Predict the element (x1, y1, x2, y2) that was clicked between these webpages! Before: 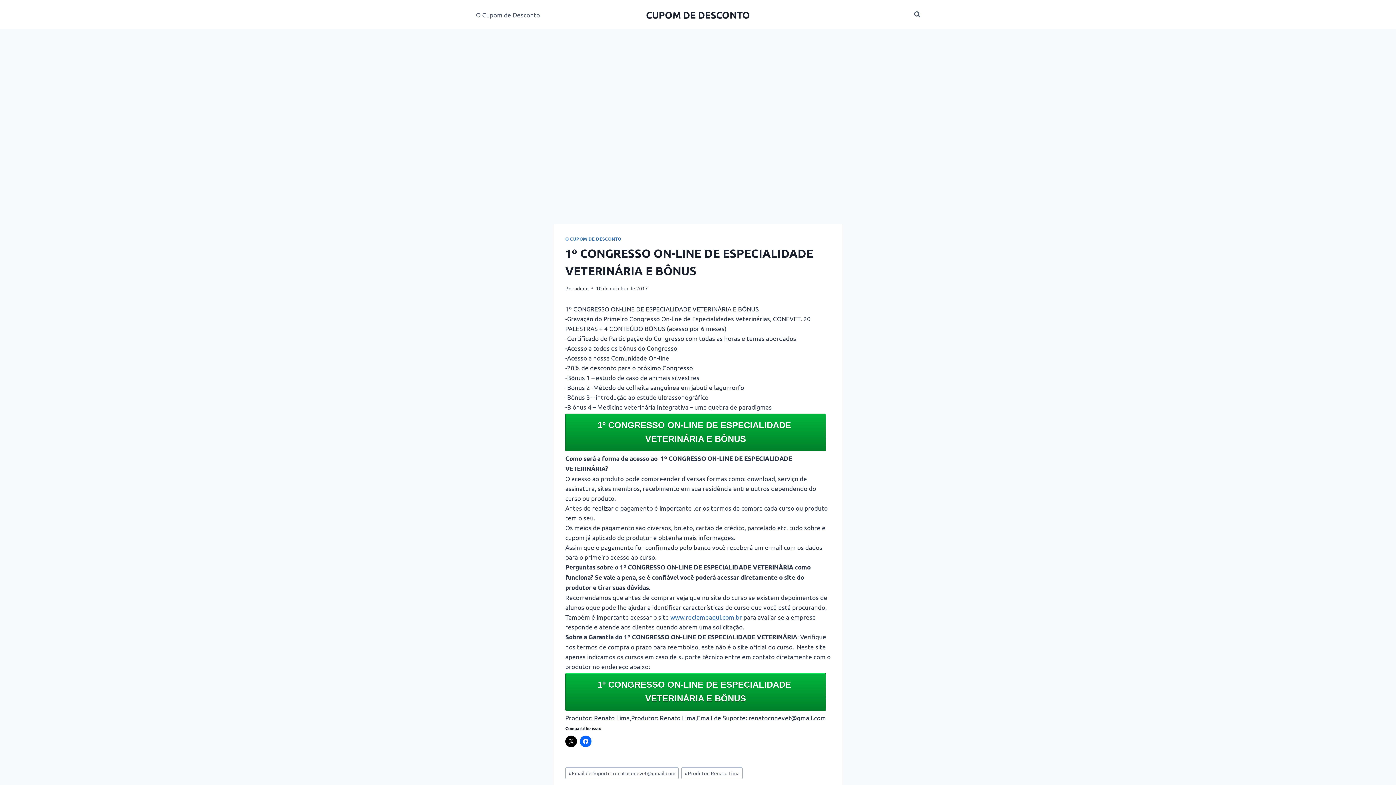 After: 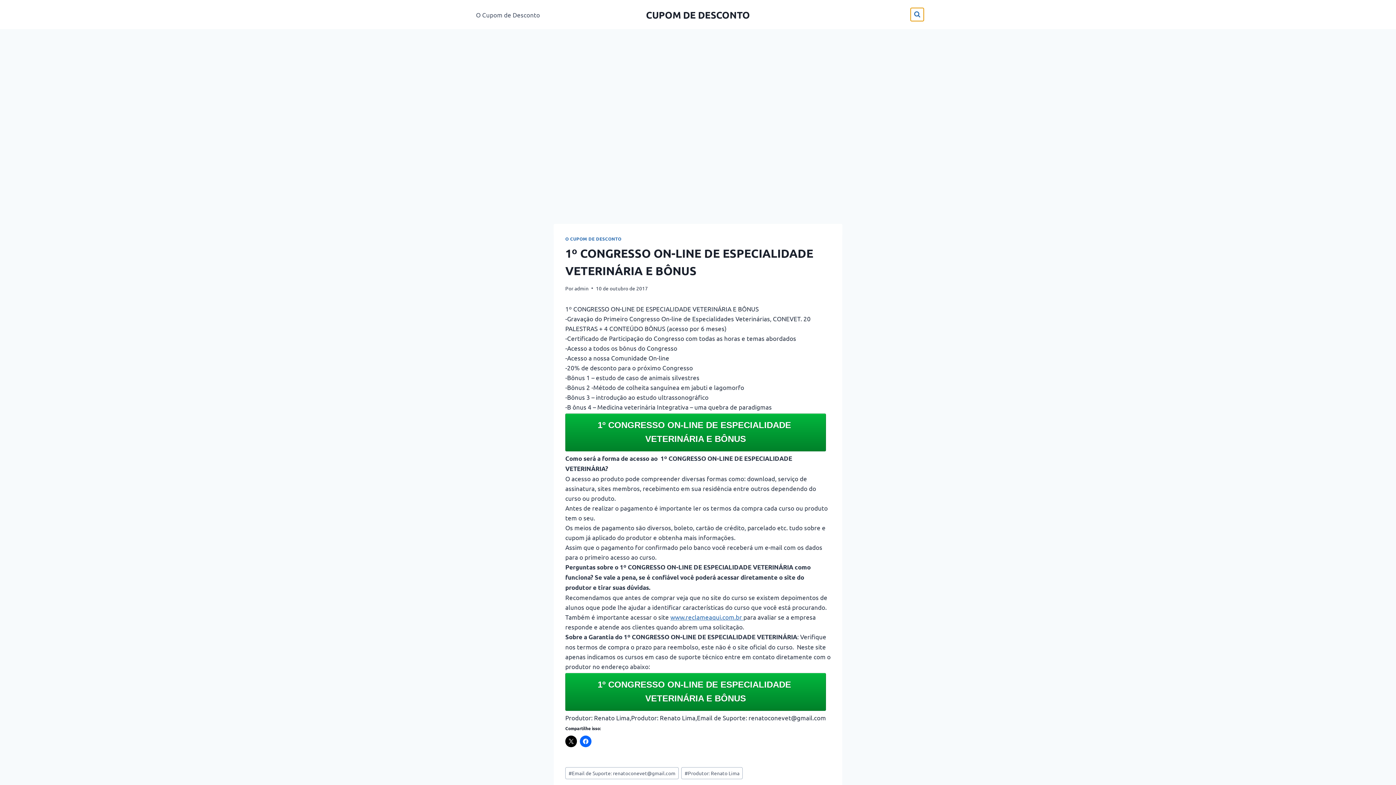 Action: label: Visualizar Formulário de Pesquisa bbox: (910, 8, 924, 21)